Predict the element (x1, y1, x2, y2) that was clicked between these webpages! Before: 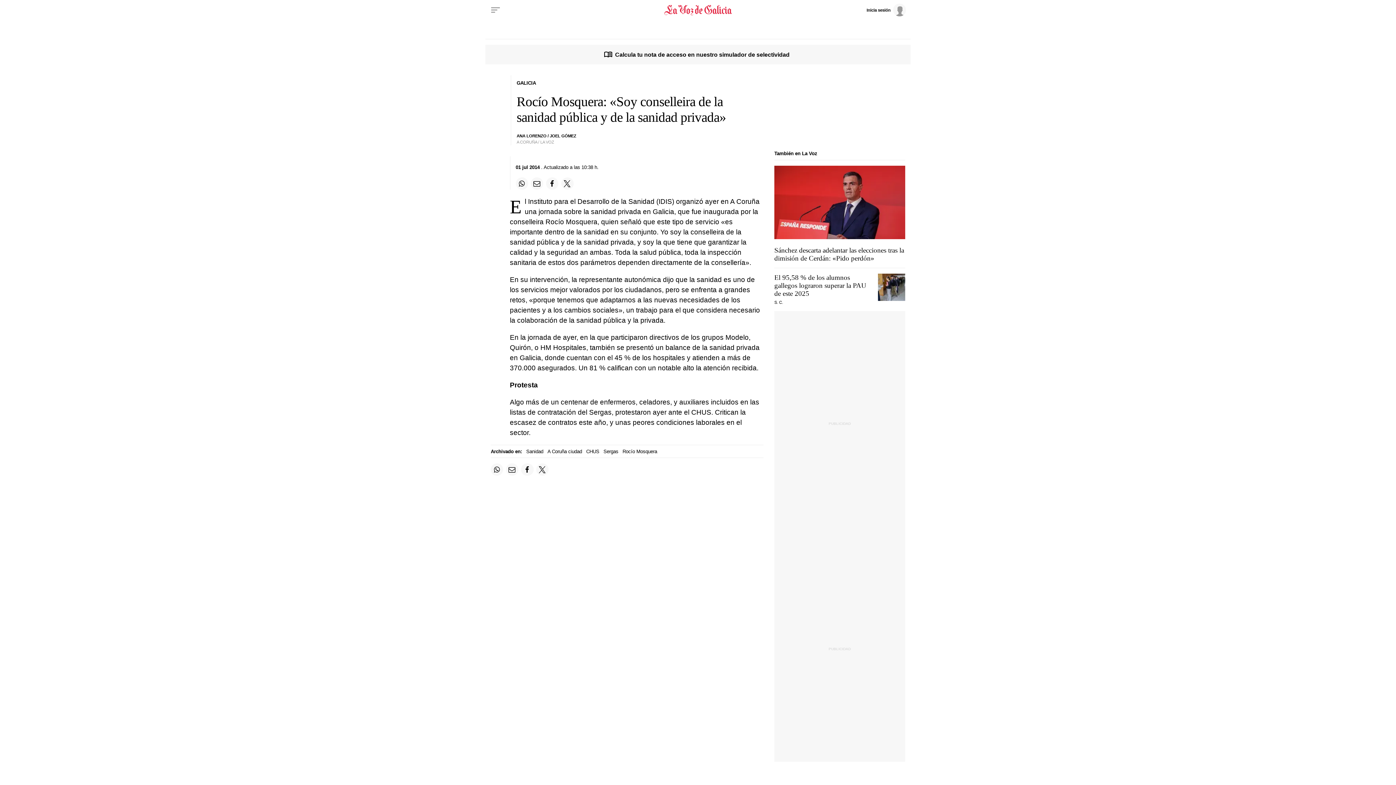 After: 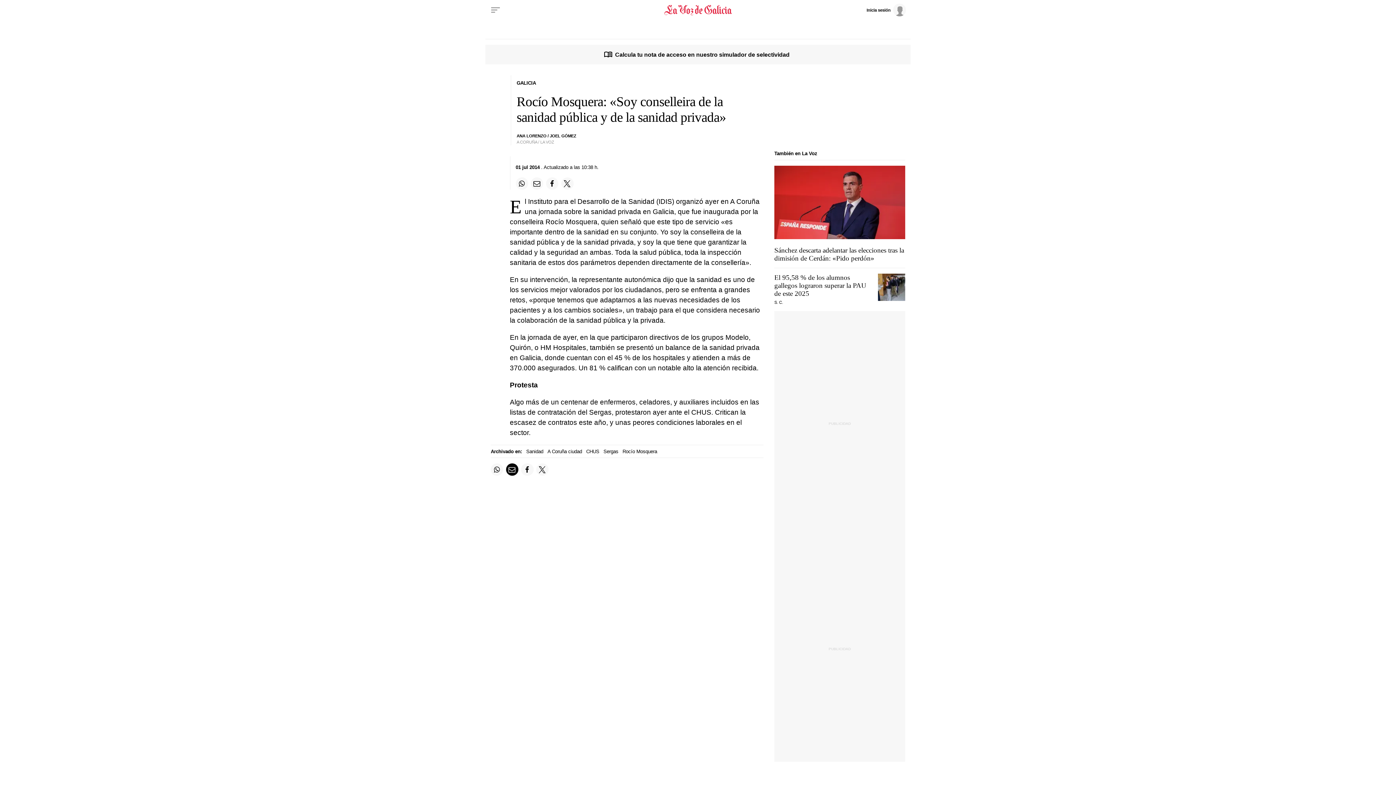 Action: label: Compartir por email bbox: (506, 463, 518, 476)